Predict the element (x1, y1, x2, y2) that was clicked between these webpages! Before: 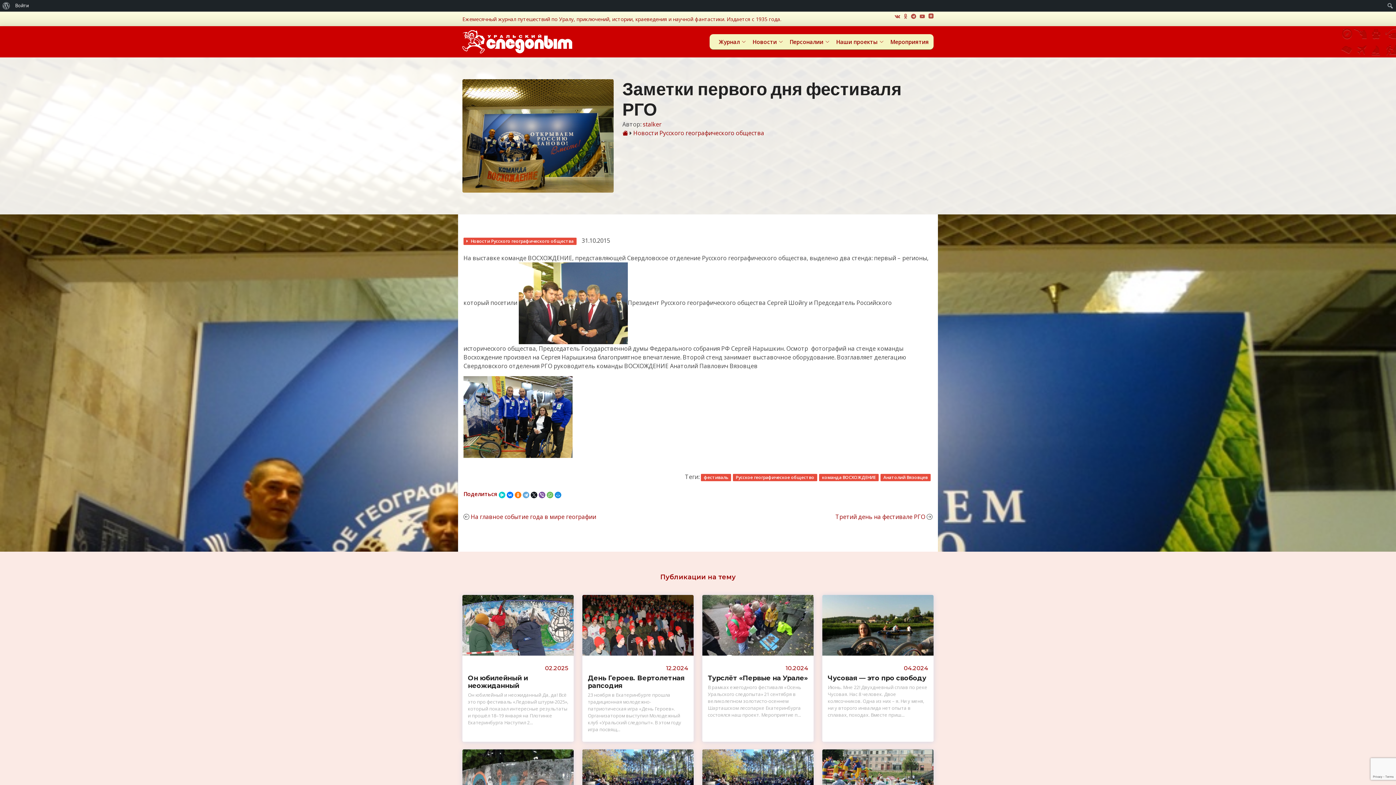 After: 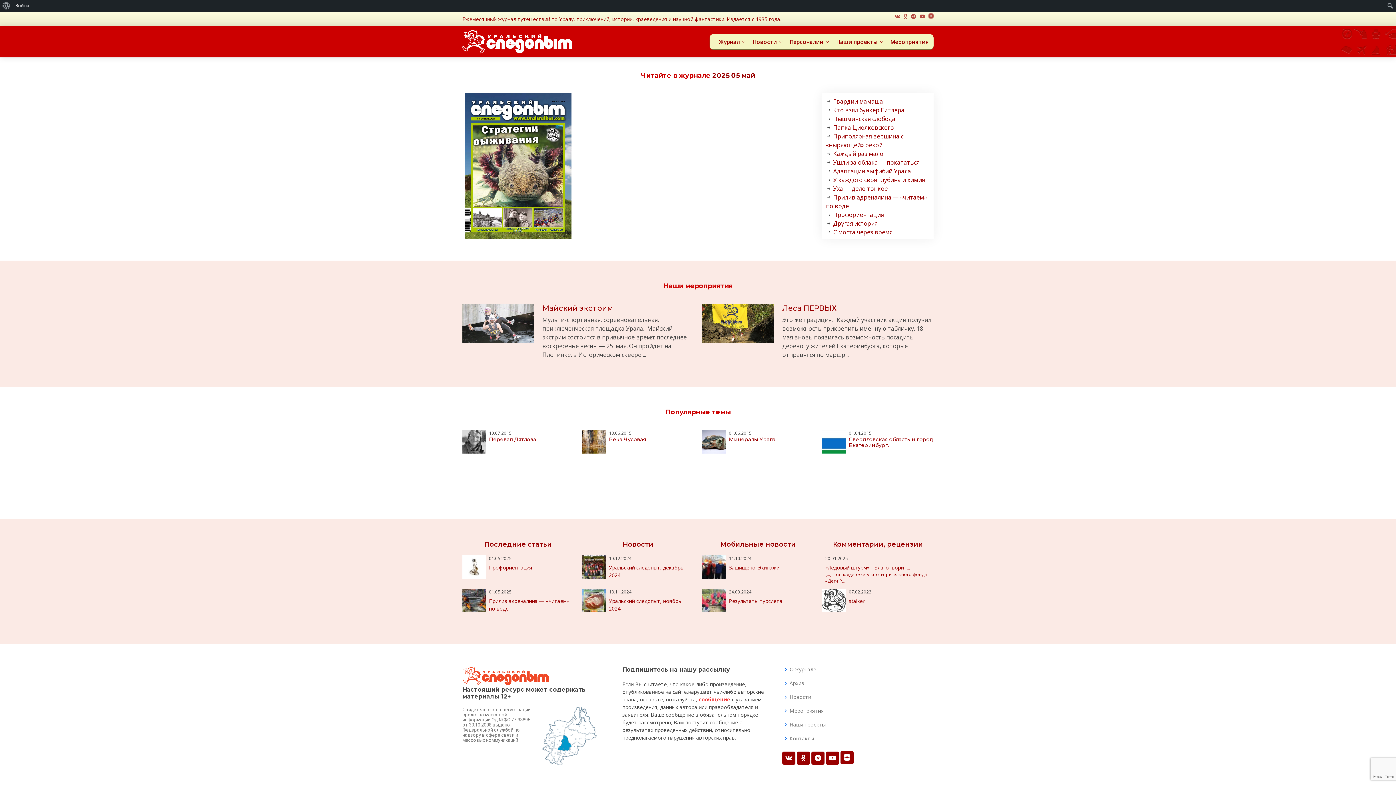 Action: bbox: (622, 129, 628, 137)